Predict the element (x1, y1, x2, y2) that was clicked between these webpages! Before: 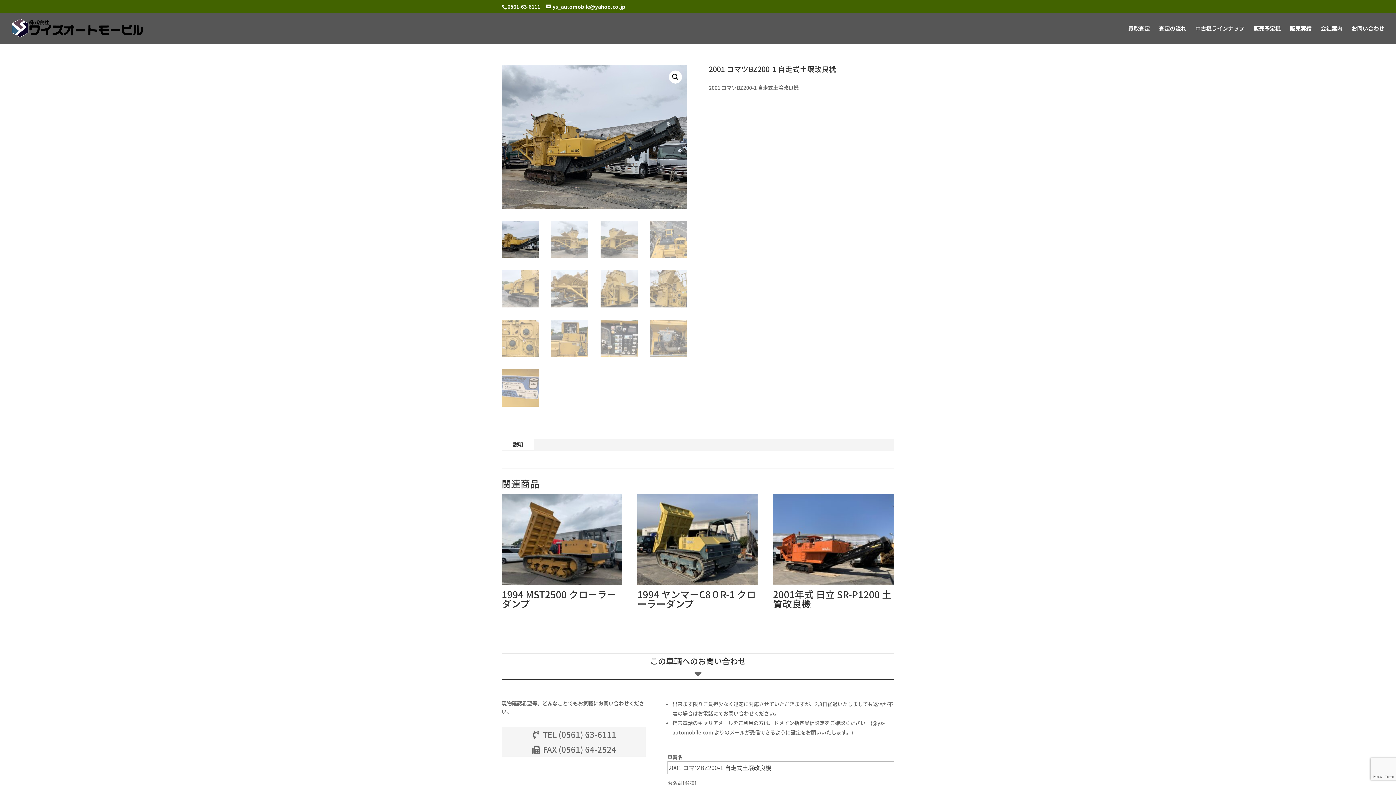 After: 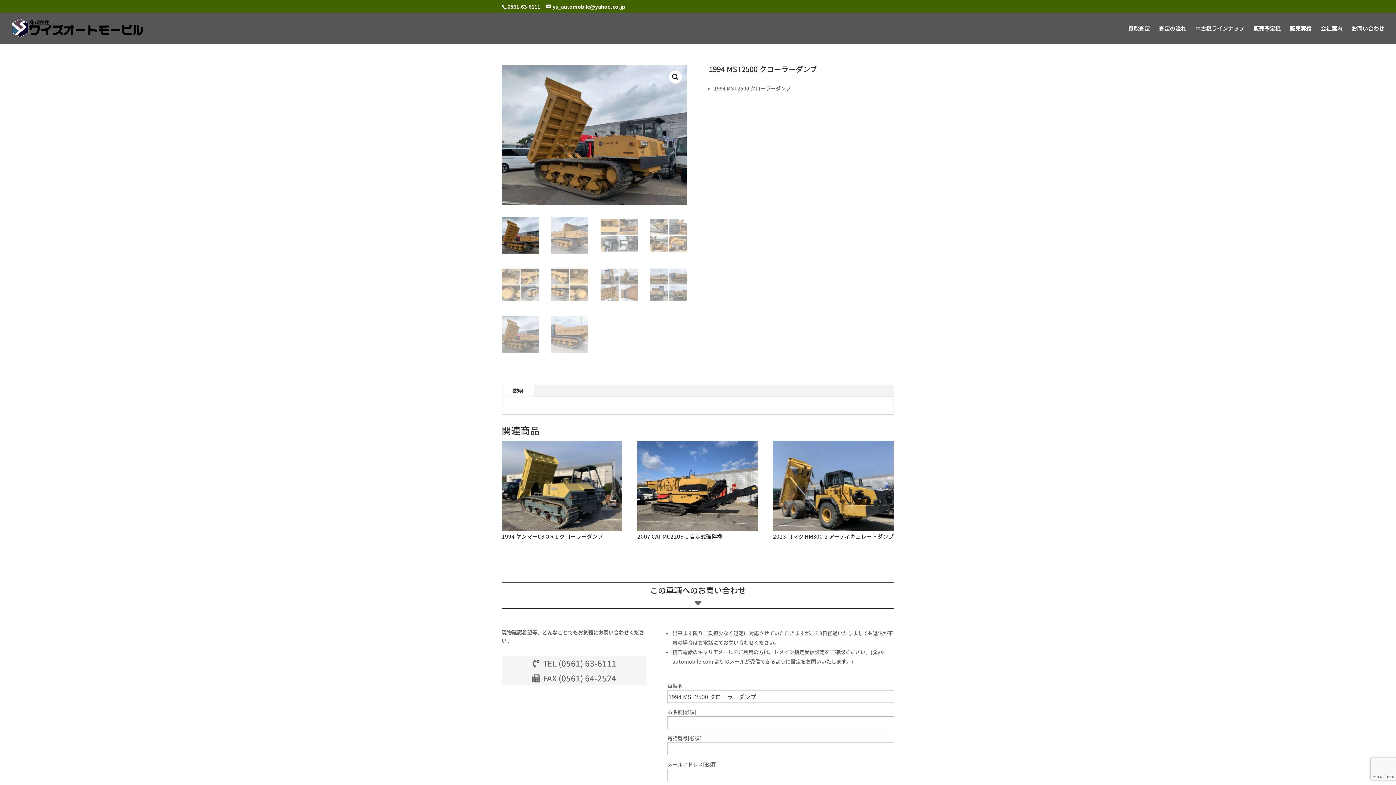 Action: label: 1994 MST2500 クローラーダンプ bbox: (501, 494, 622, 613)